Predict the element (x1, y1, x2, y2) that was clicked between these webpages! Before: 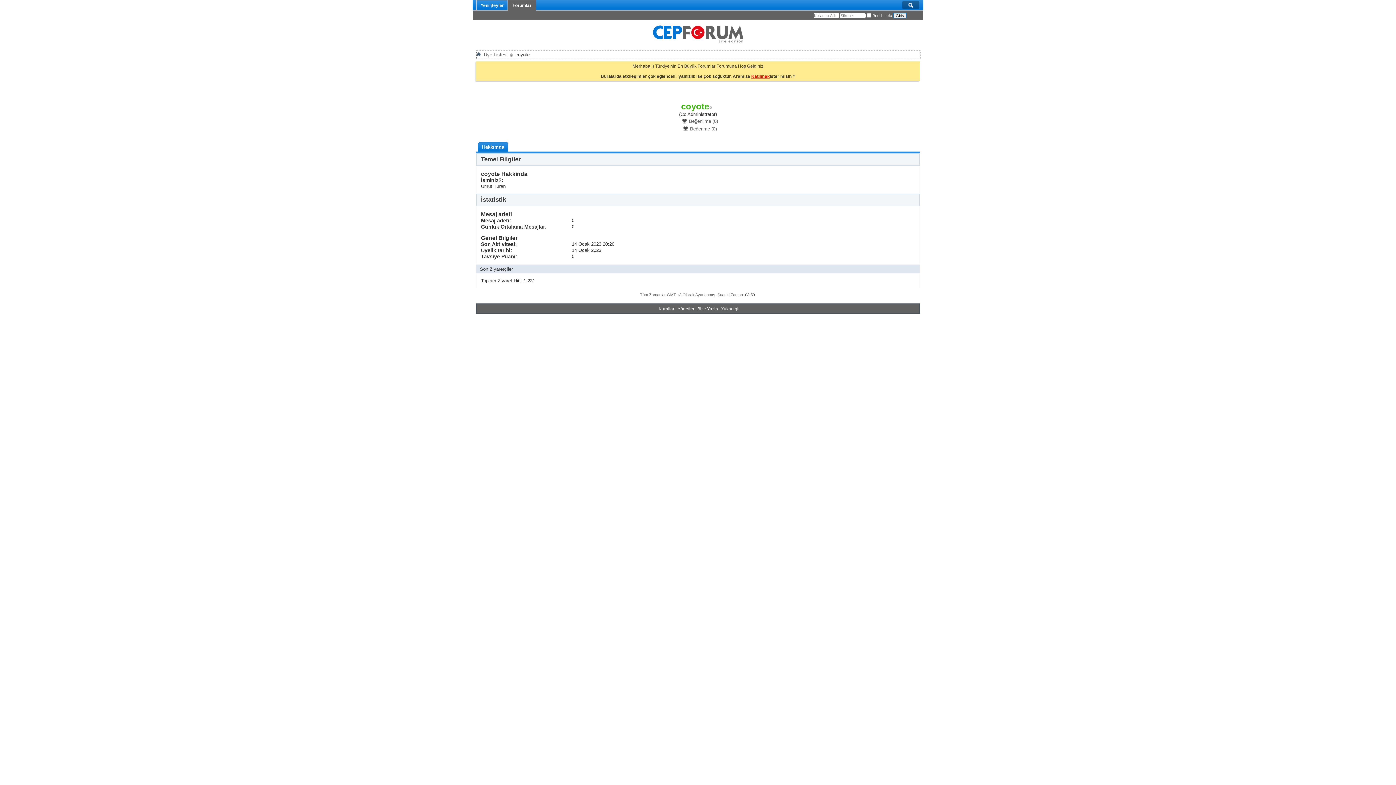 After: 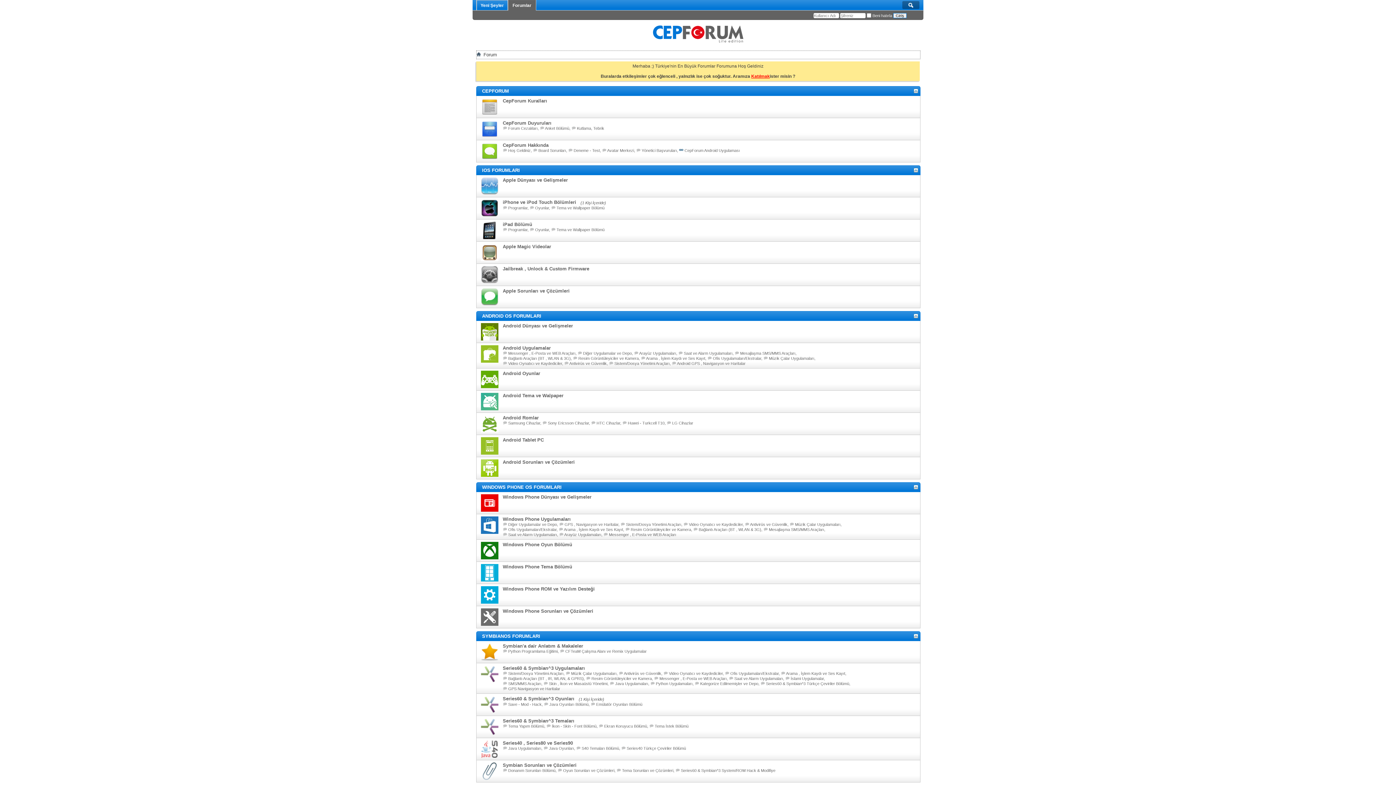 Action: bbox: (652, 38, 743, 43)